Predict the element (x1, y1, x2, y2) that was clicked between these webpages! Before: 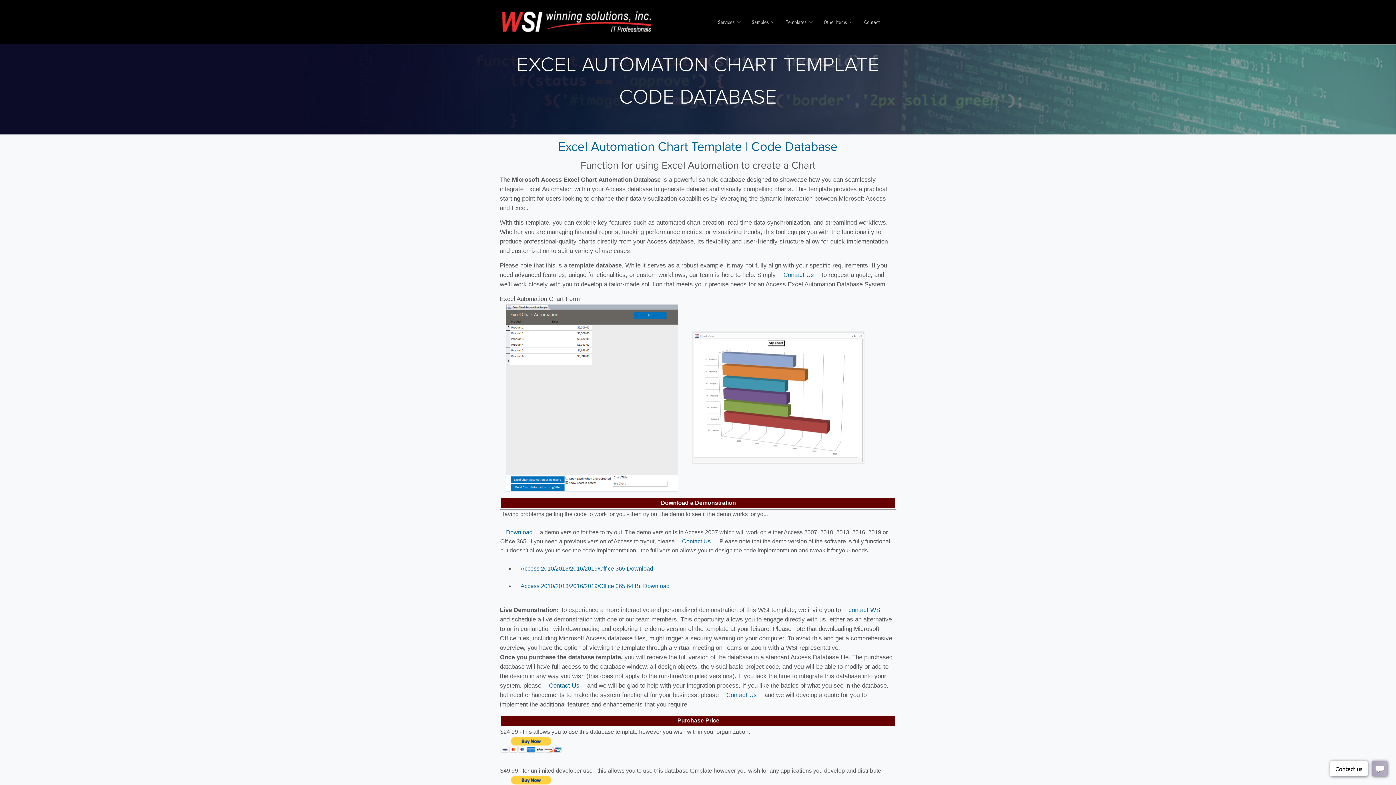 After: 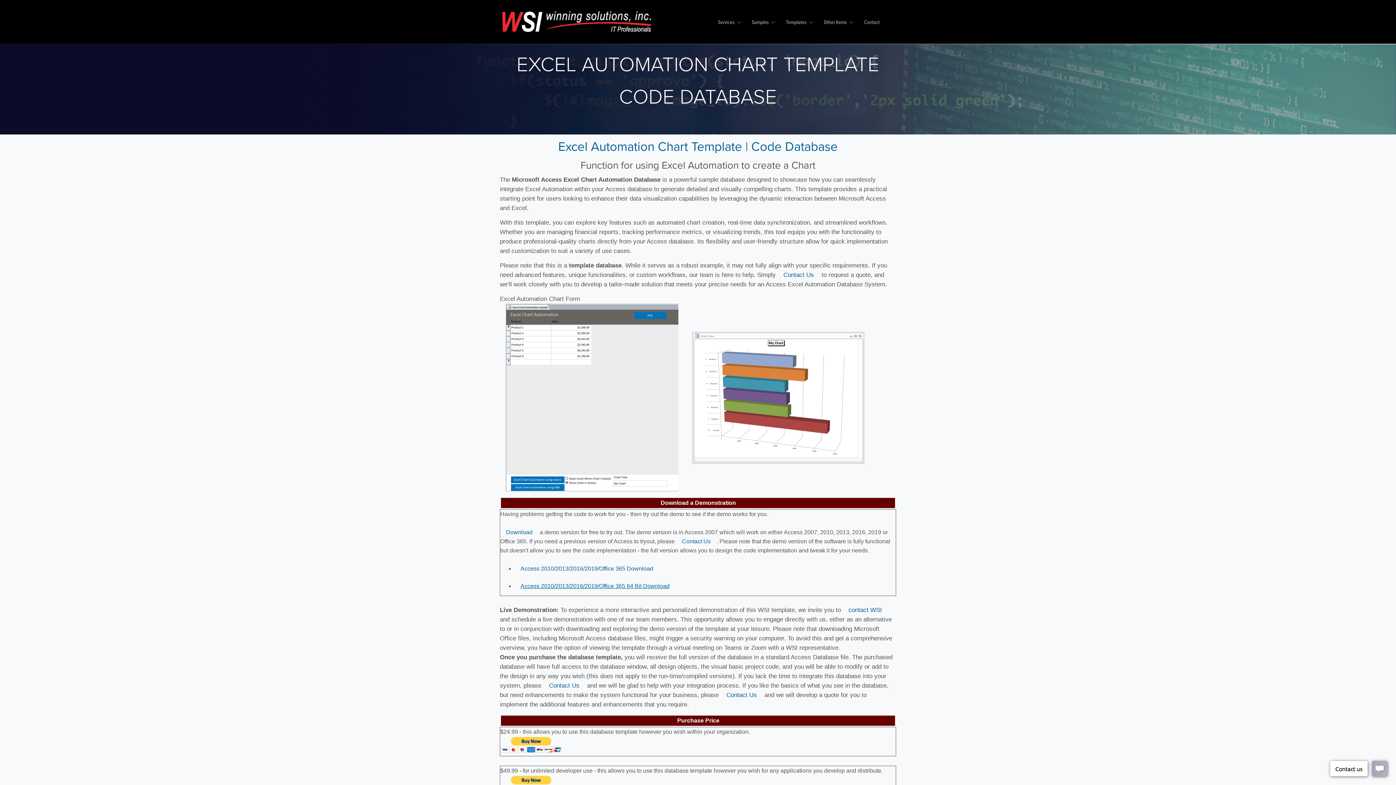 Action: label: Access 2010/2013/2016/2019/Office 365 64 Bit Download bbox: (514, 577, 675, 595)